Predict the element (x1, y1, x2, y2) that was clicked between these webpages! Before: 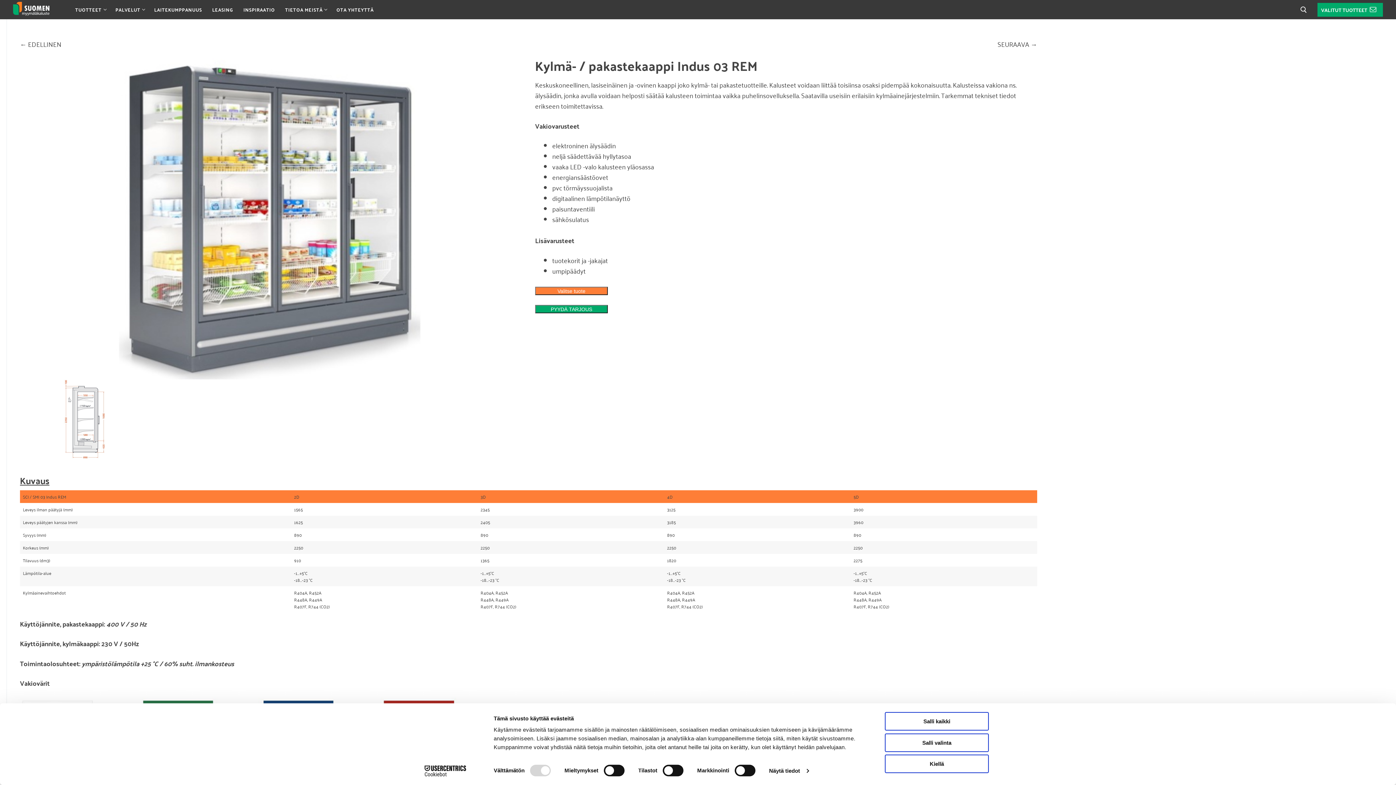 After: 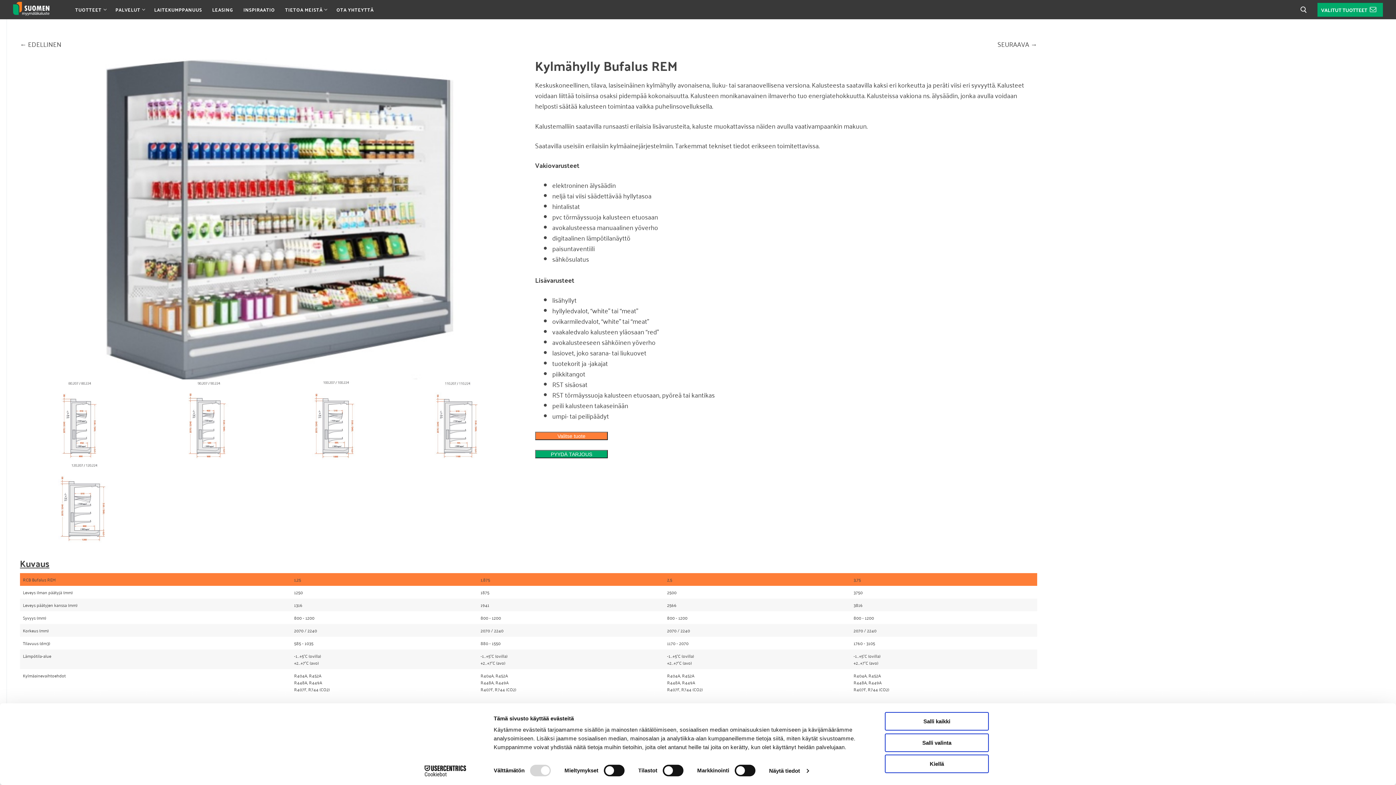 Action: label: SEURAAVA → bbox: (997, 36, 1037, 51)